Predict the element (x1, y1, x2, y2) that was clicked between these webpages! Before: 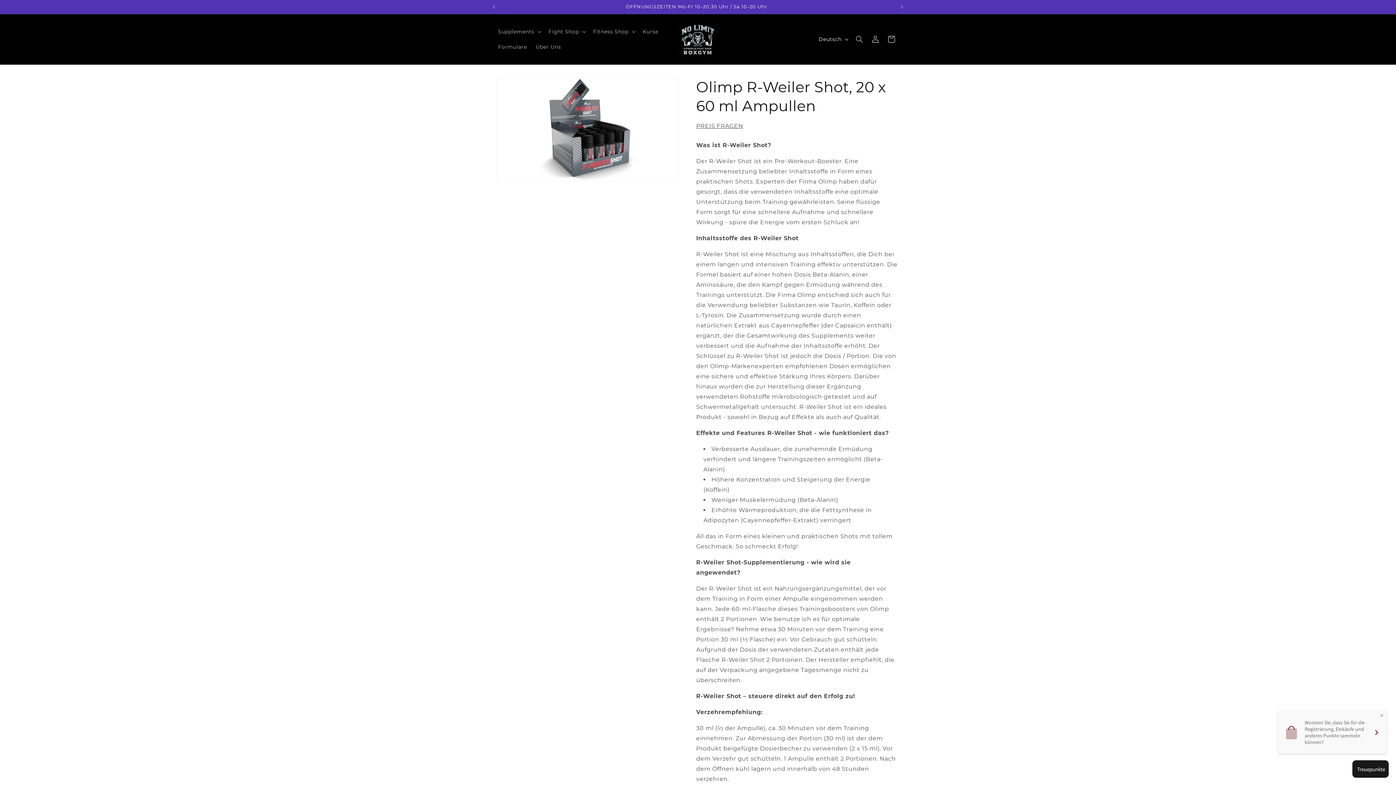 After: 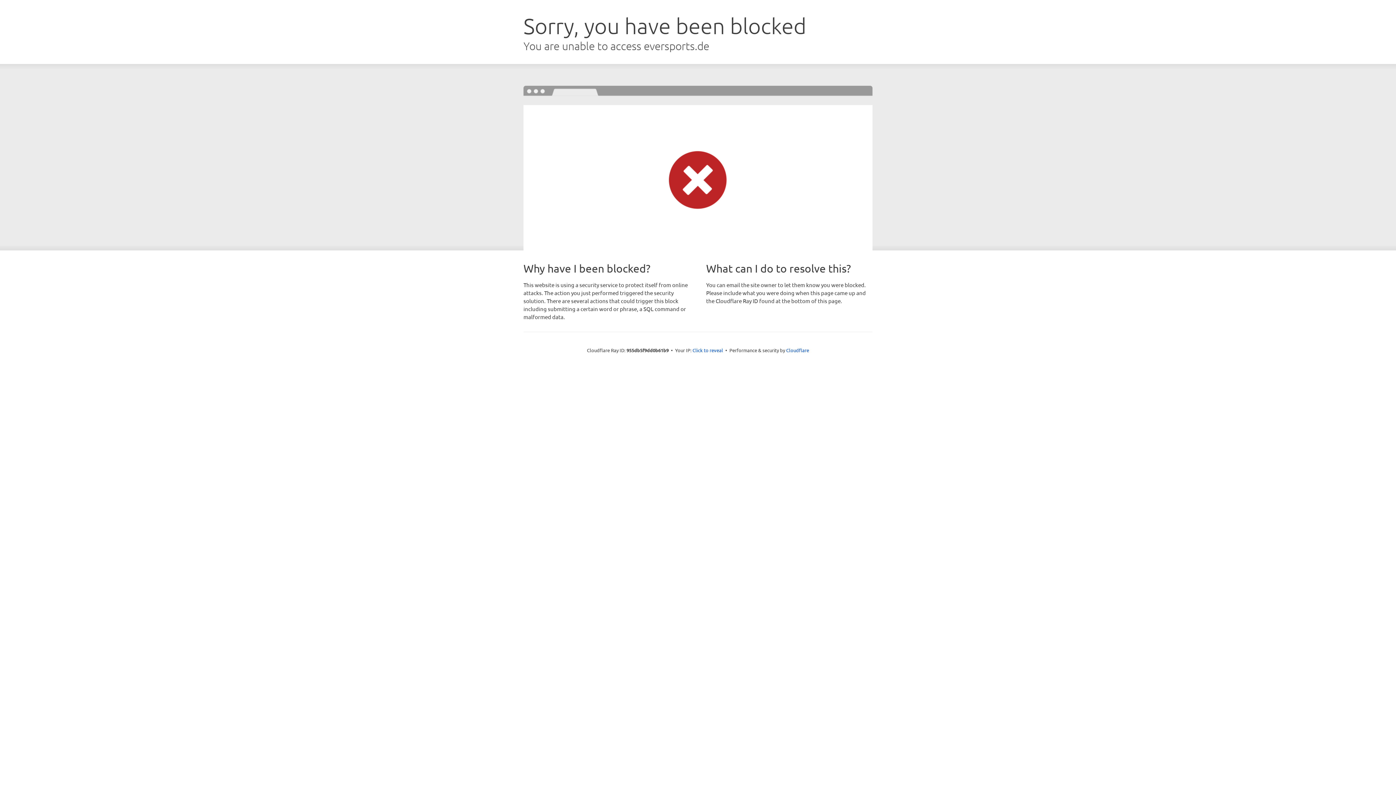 Action: bbox: (638, 24, 662, 39) label: Kurse